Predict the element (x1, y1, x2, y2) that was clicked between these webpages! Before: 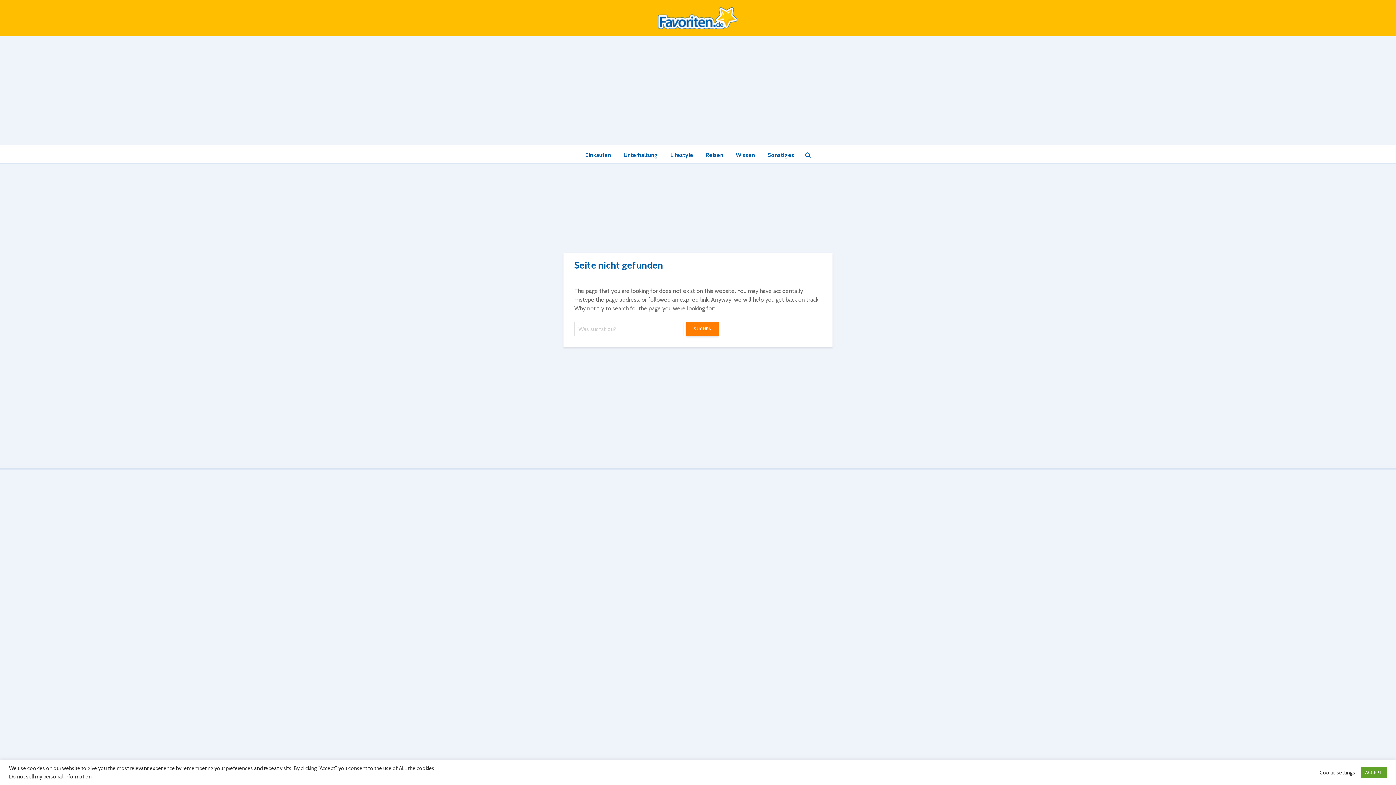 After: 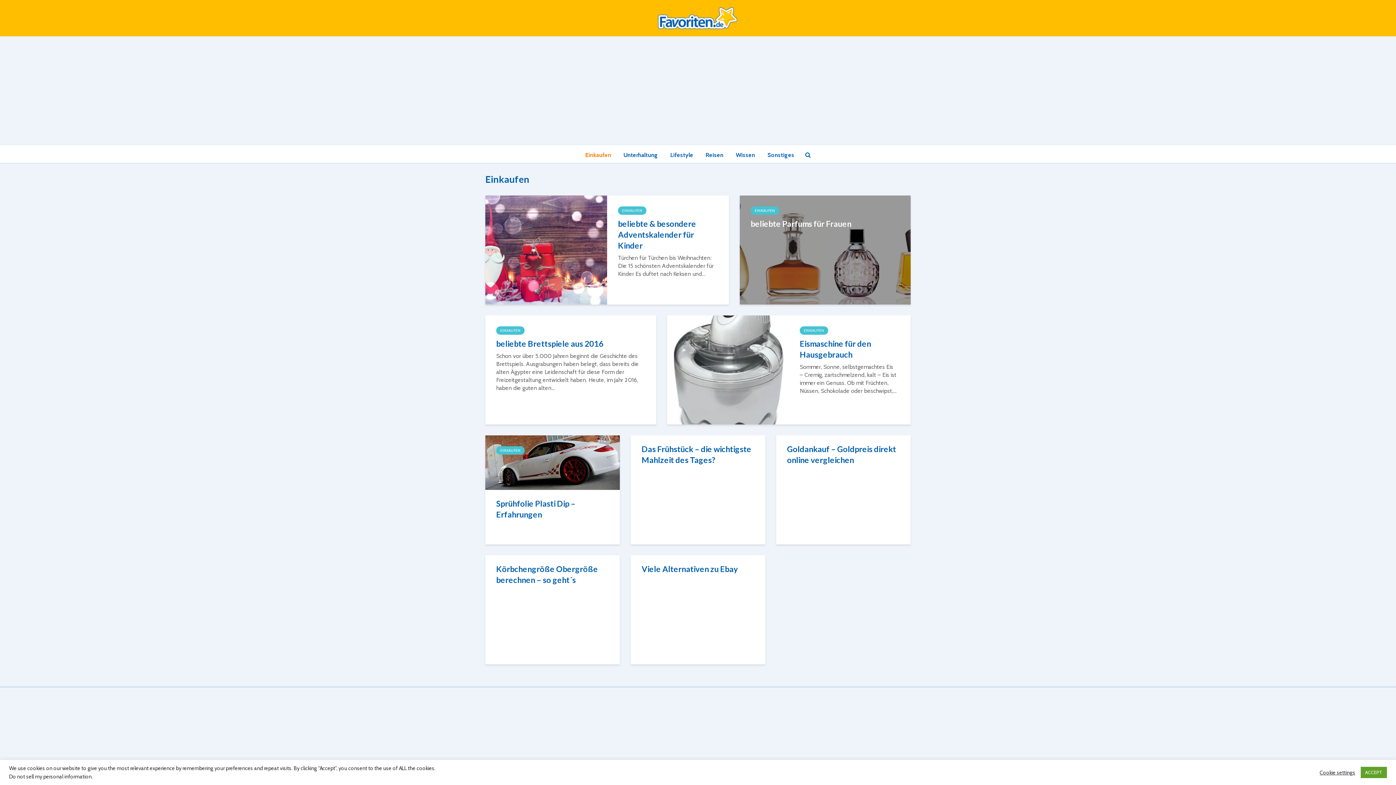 Action: bbox: (580, 146, 616, 164) label: Einkaufen